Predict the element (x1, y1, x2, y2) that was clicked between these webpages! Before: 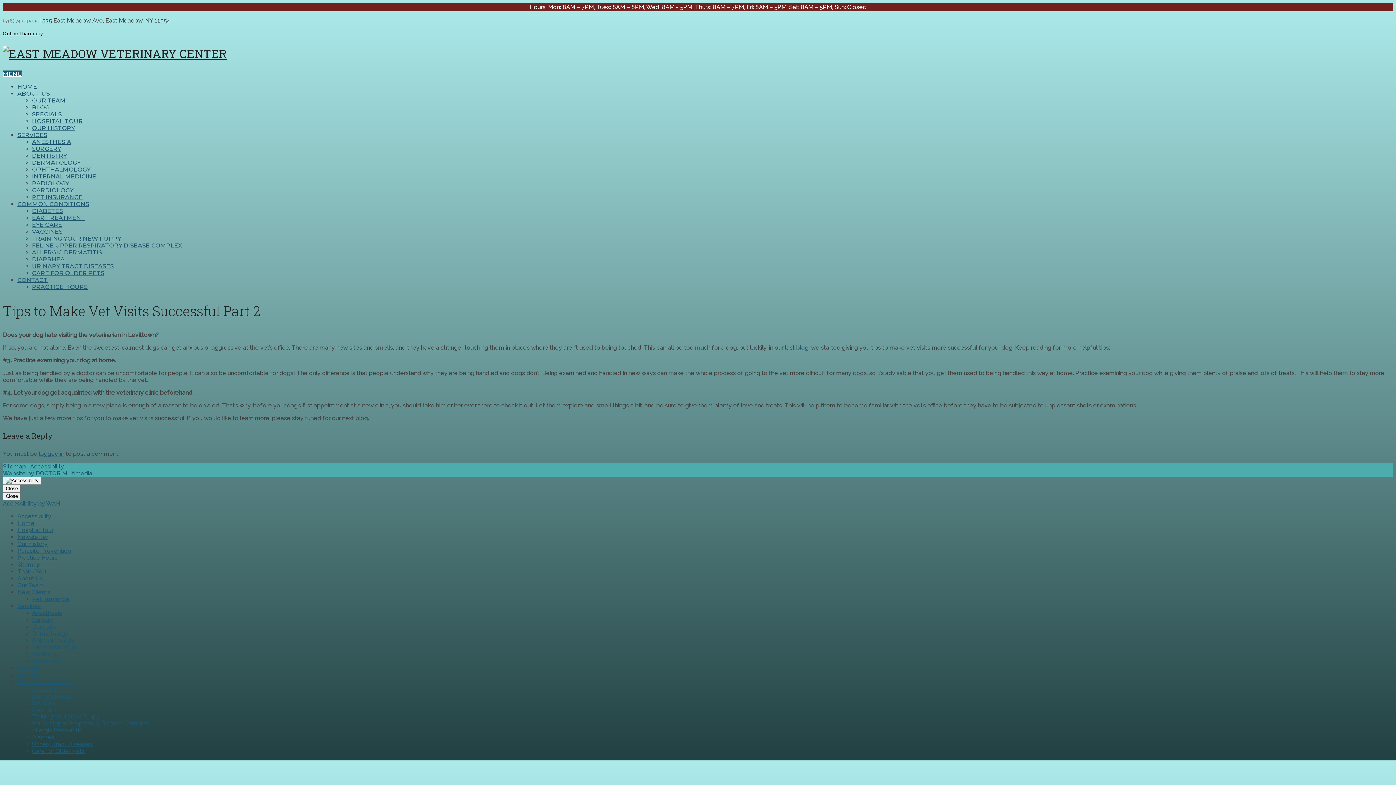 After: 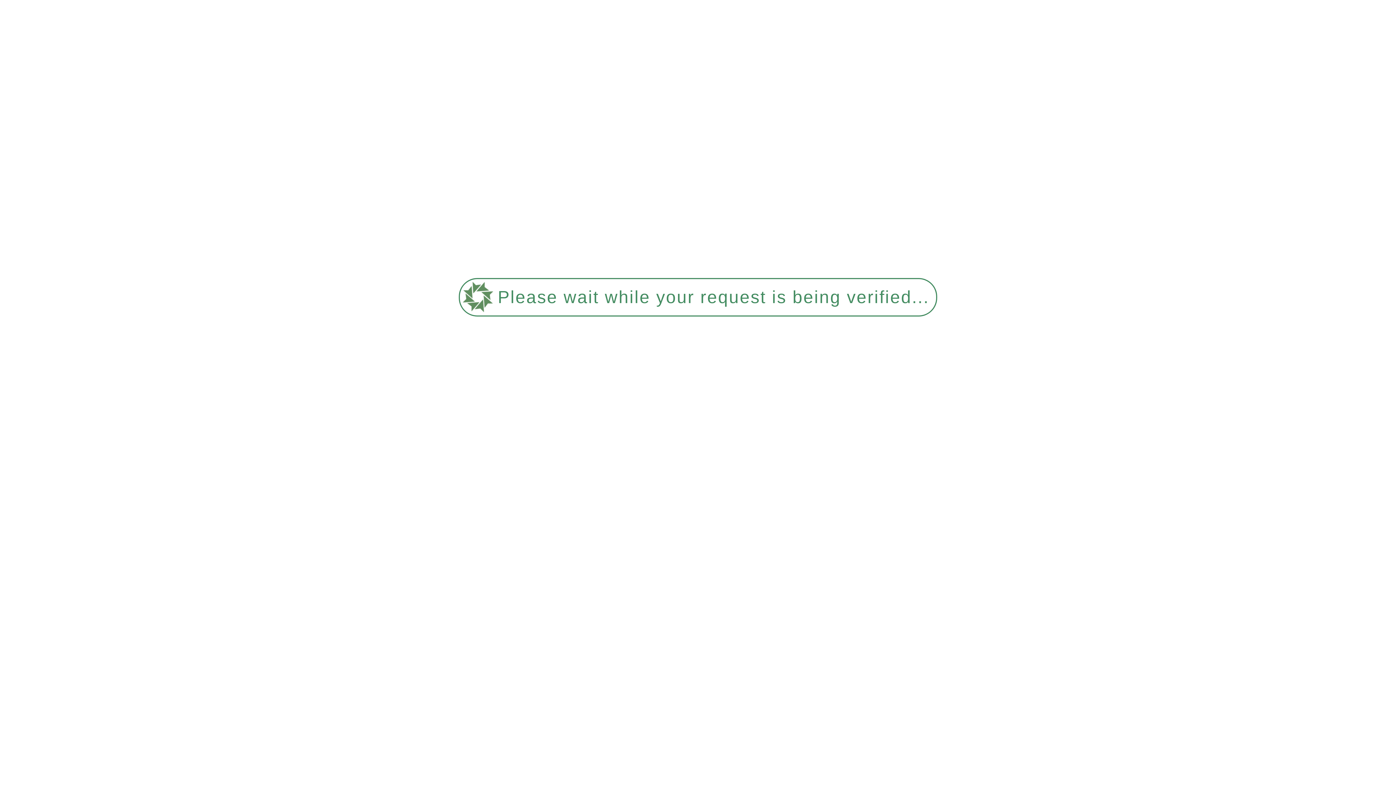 Action: label: About Us bbox: (17, 575, 42, 582)